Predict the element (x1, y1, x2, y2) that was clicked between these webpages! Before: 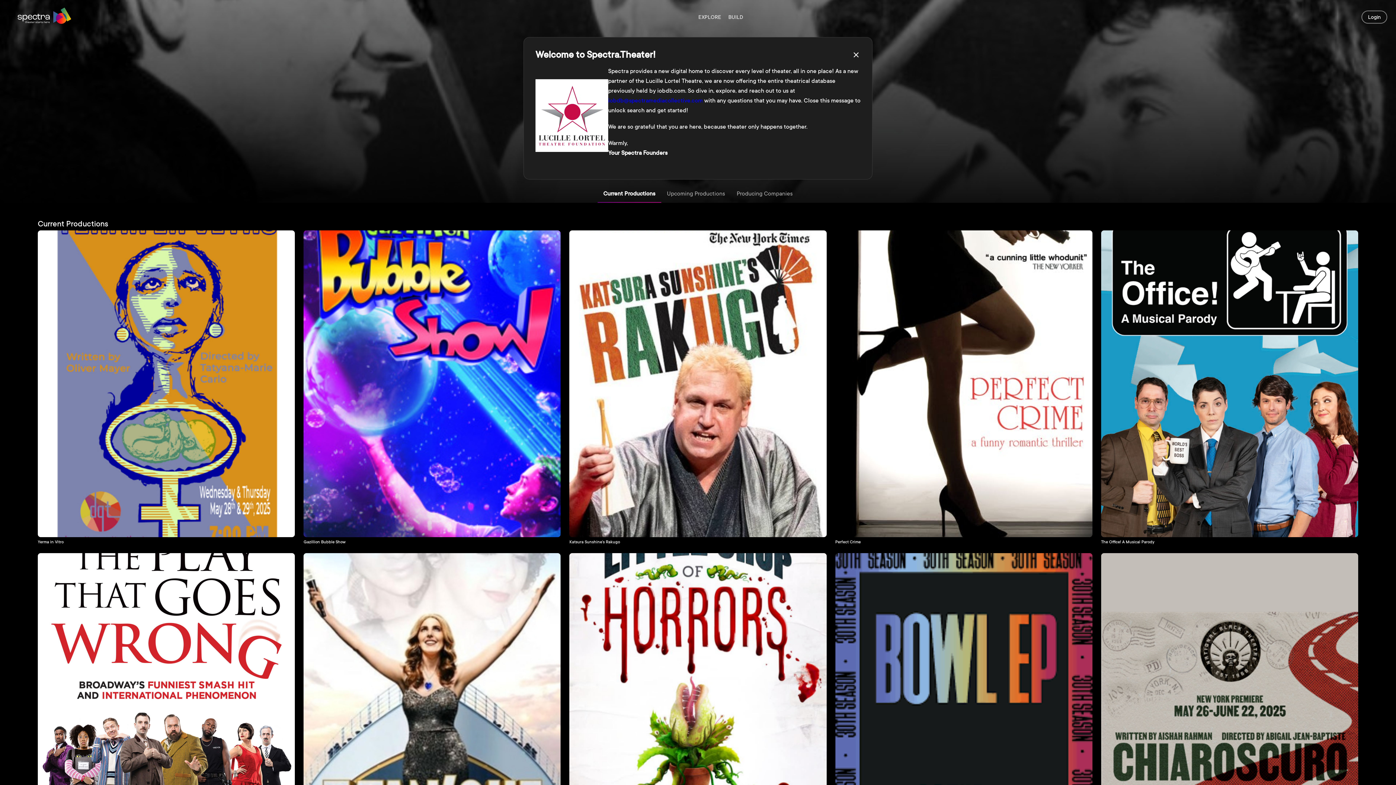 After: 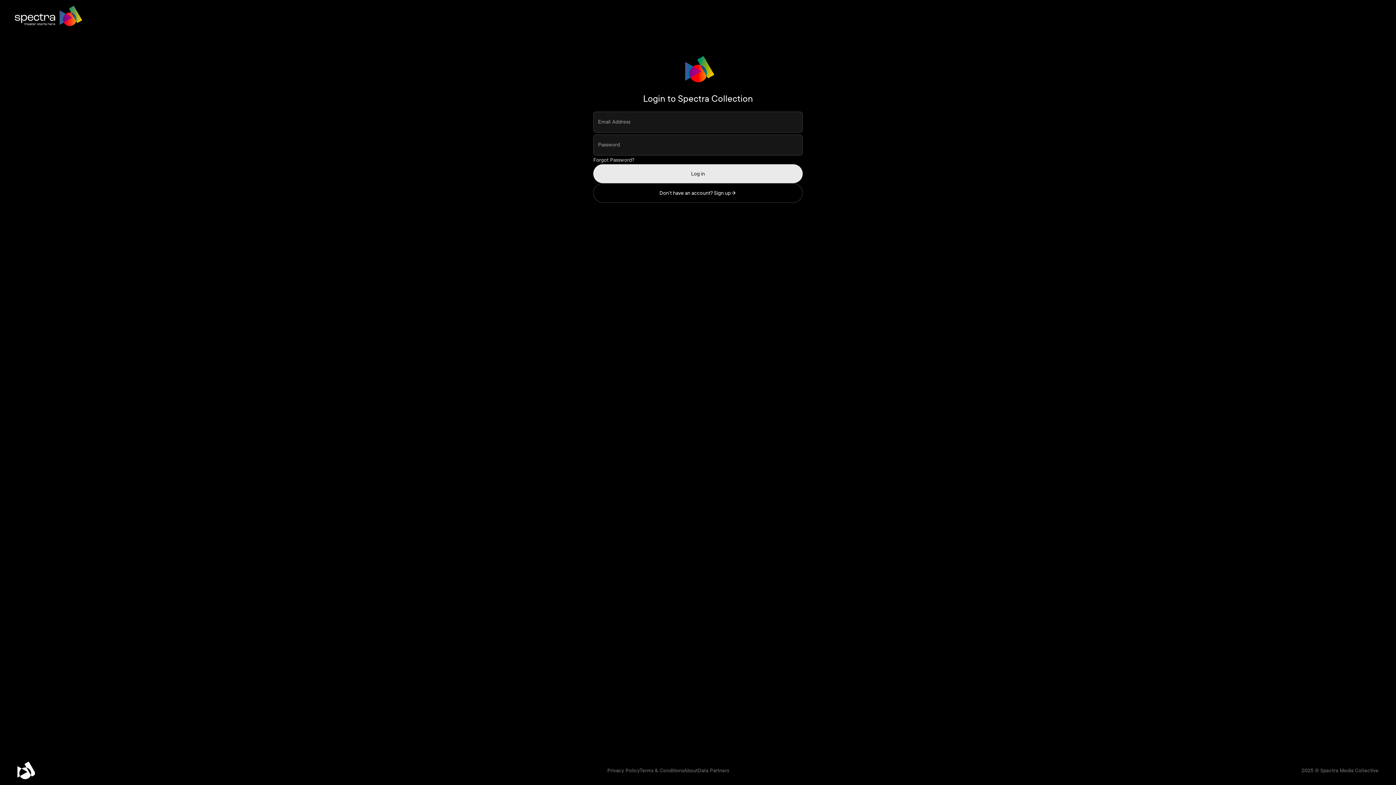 Action: bbox: (1361, 10, 1387, 23) label: Login